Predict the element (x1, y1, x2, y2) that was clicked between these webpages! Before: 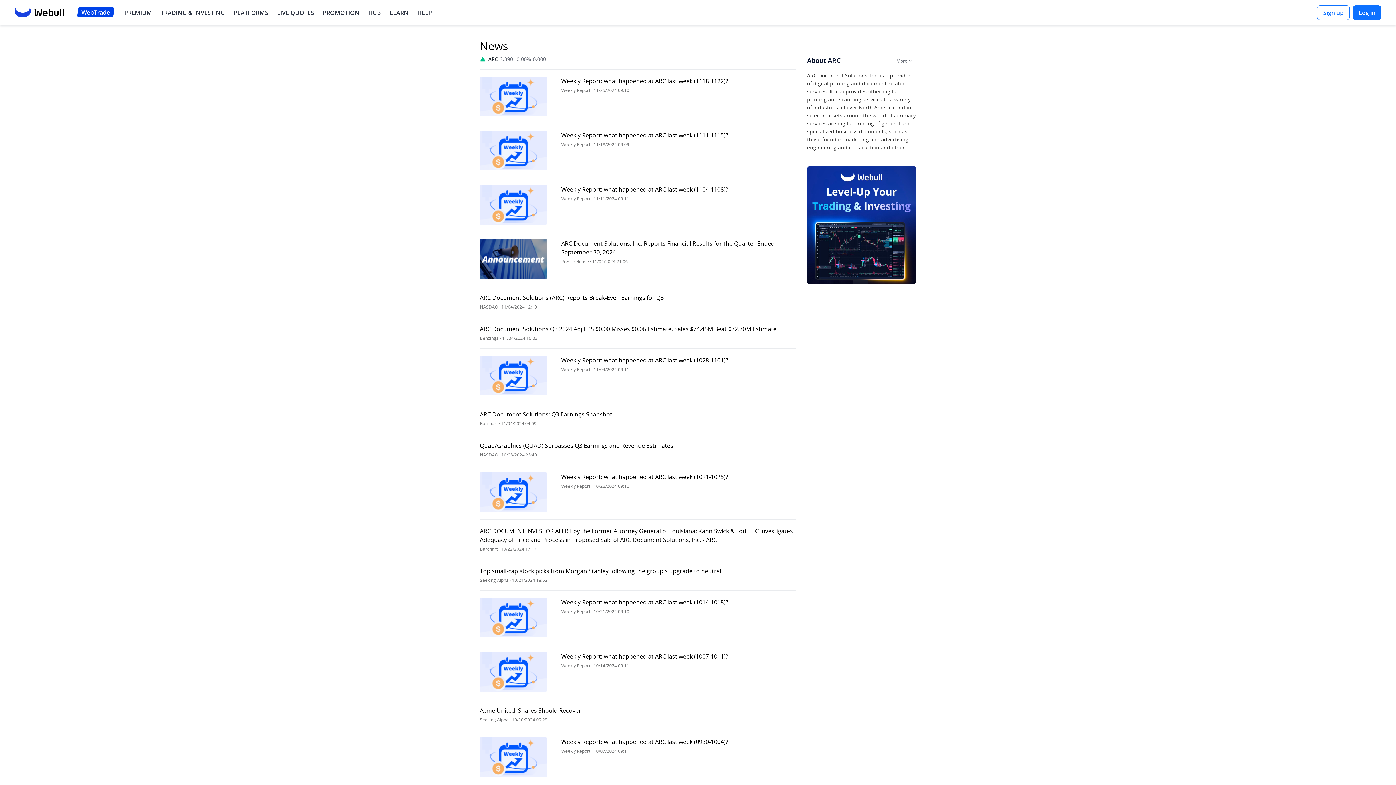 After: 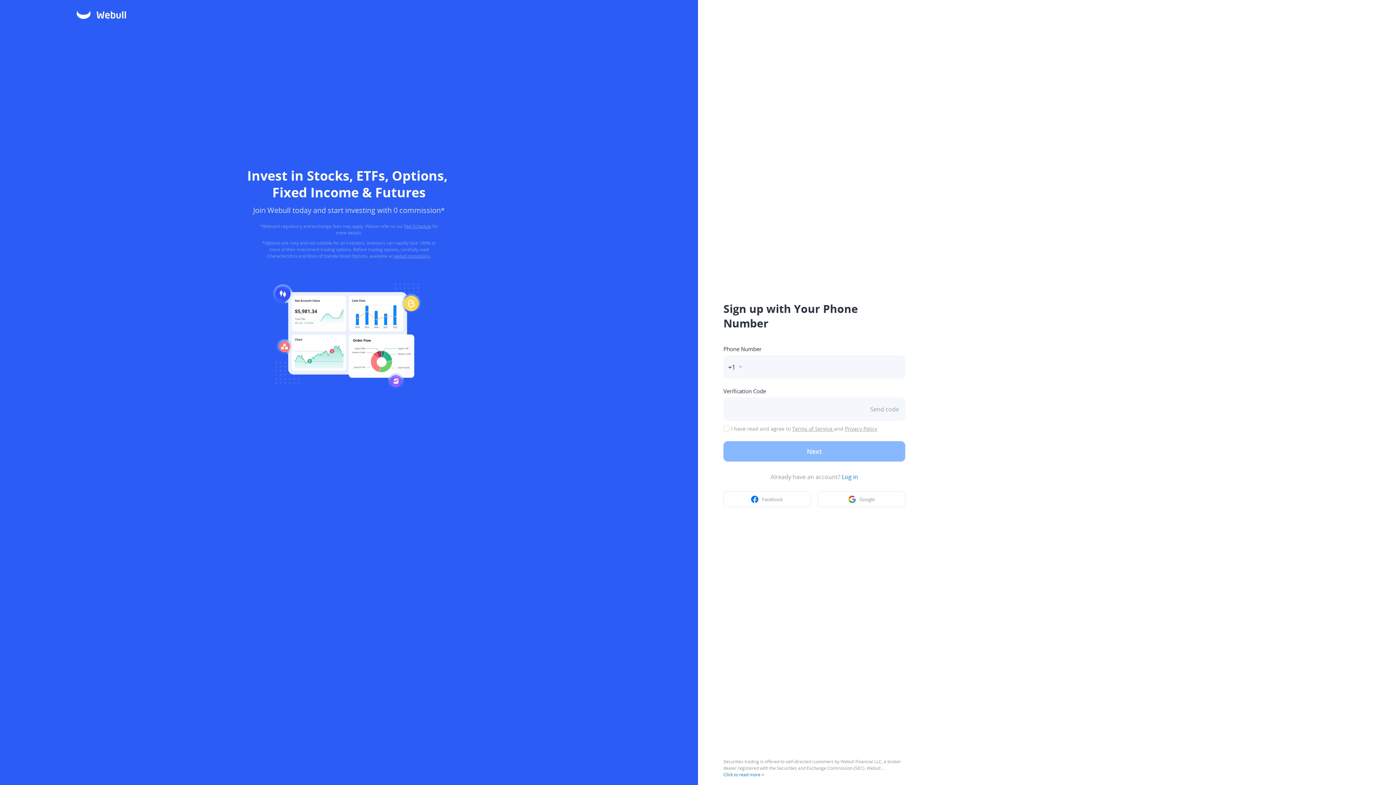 Action: bbox: (1317, 5, 1350, 20) label: Sign up